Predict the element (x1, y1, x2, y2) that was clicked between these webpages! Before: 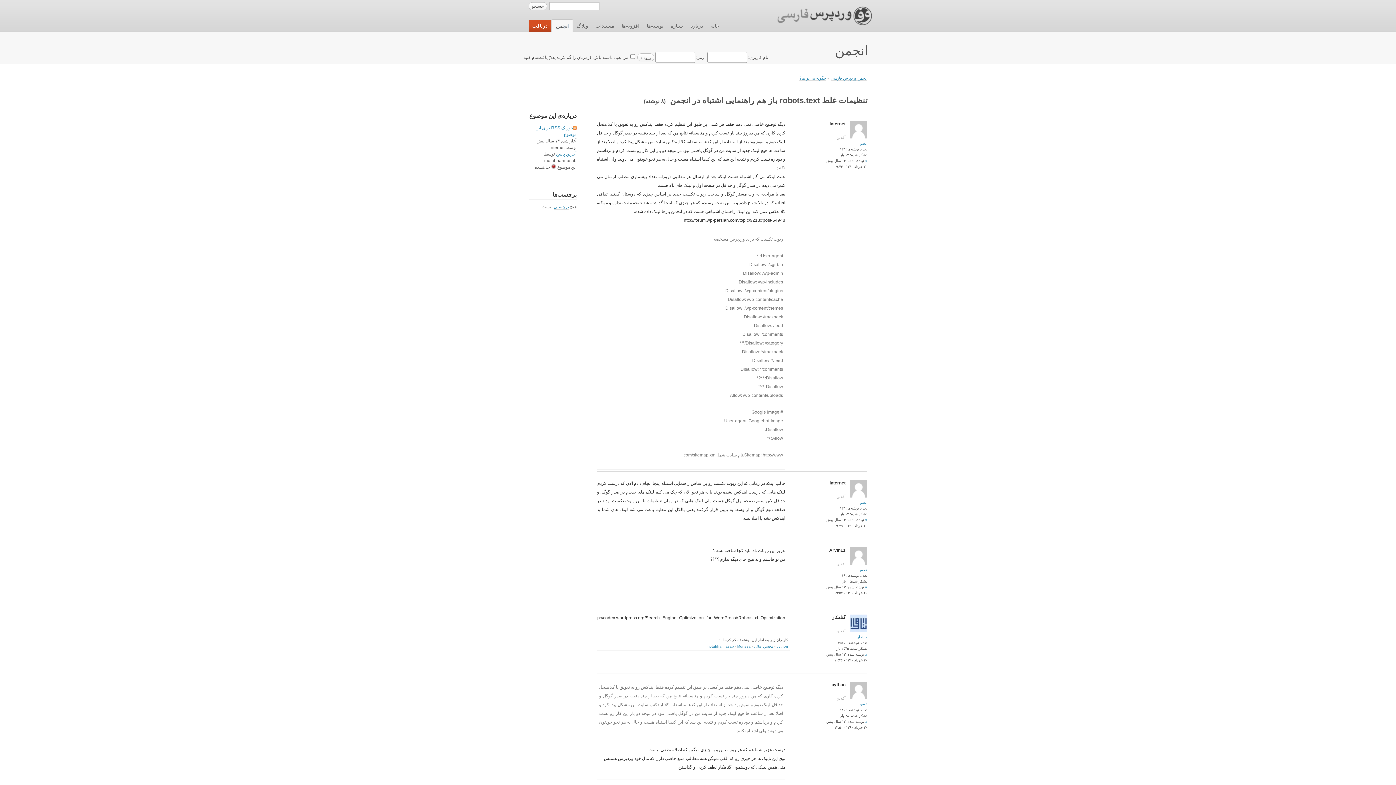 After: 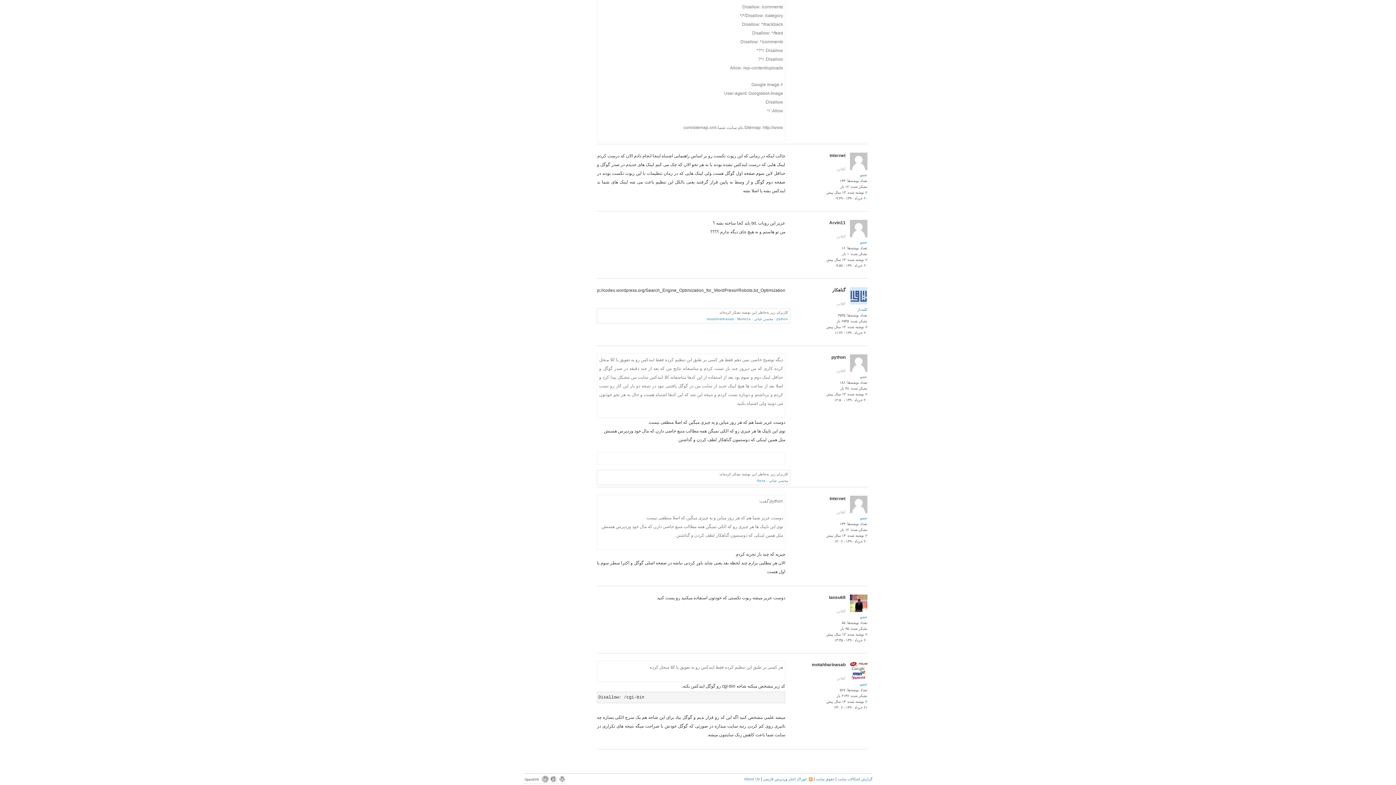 Action: bbox: (865, 652, 867, 656) label: #